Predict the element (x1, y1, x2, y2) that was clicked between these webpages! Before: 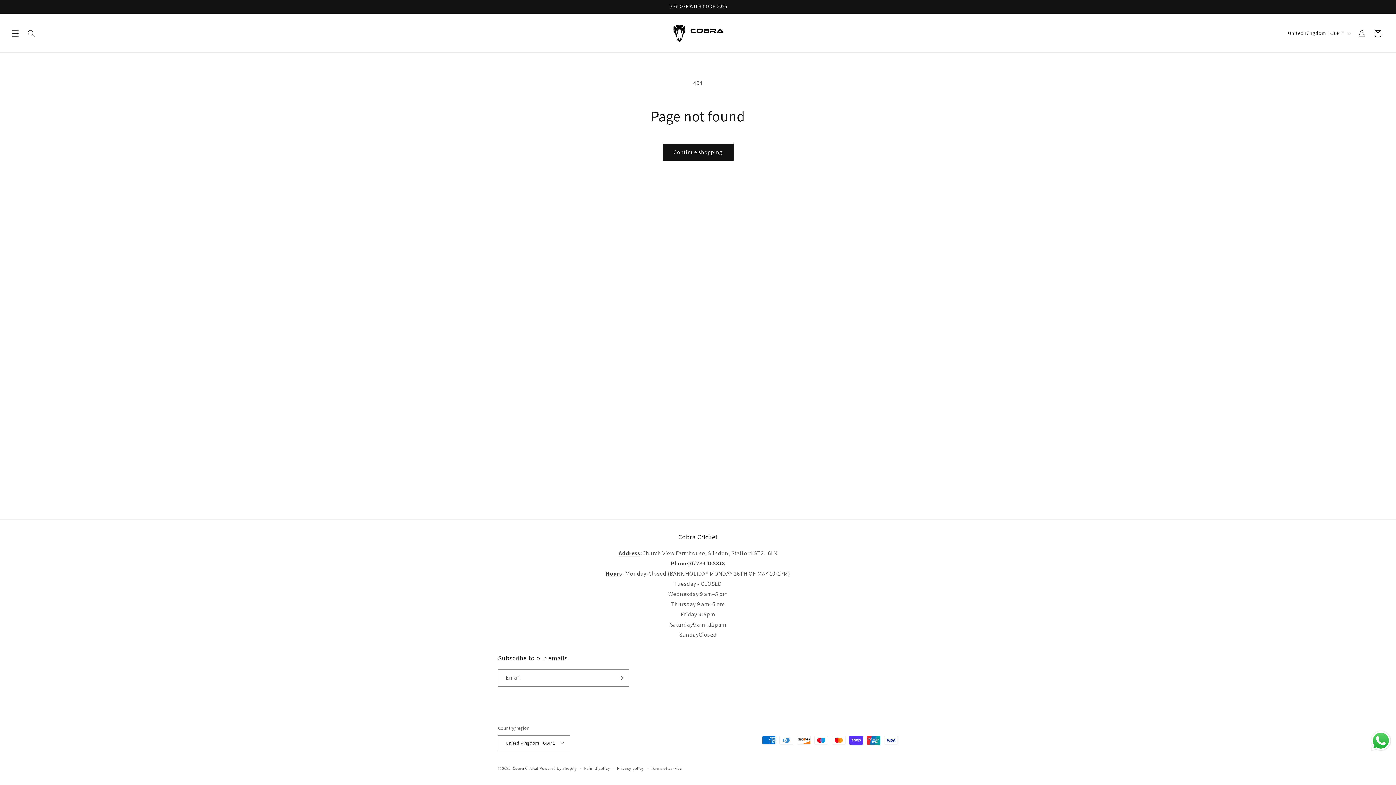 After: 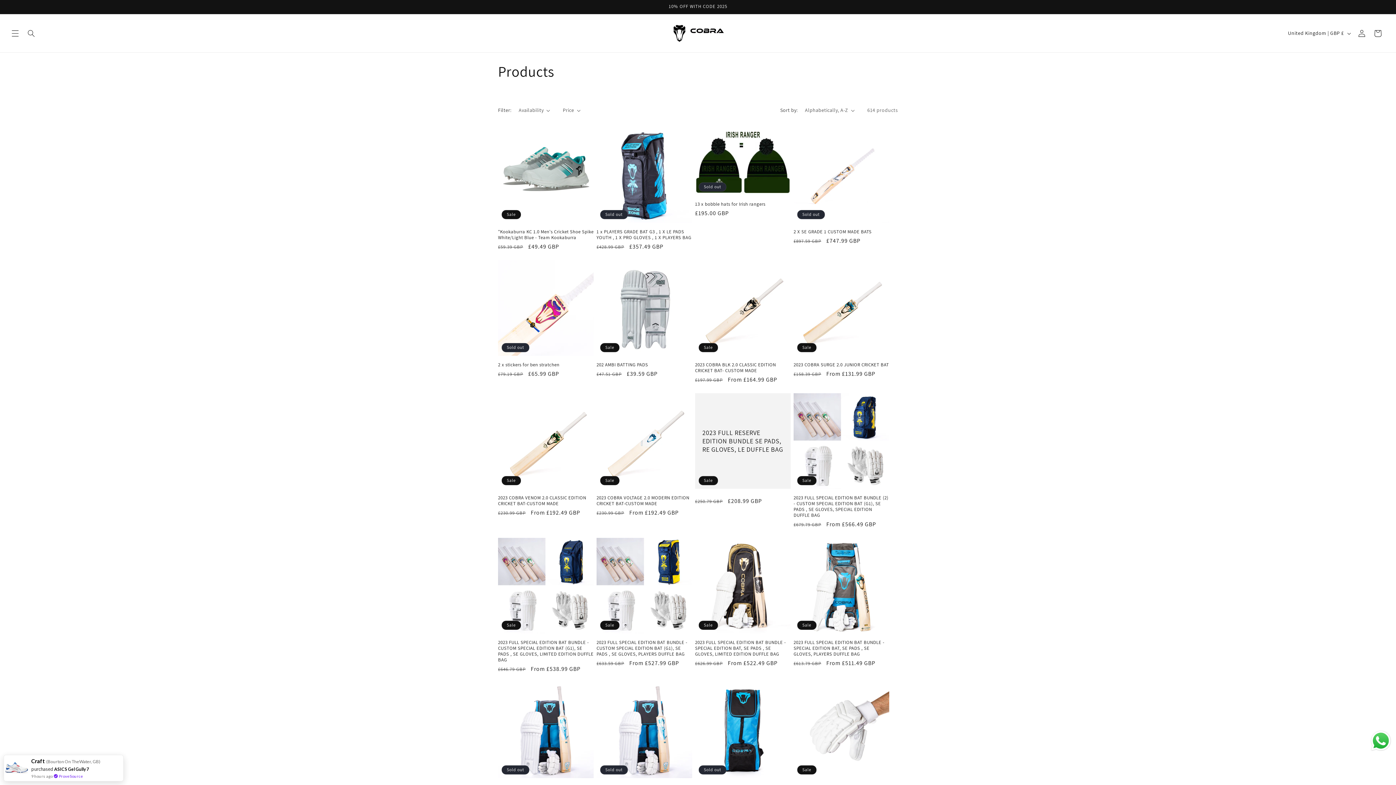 Action: label: Continue shopping bbox: (662, 143, 733, 160)